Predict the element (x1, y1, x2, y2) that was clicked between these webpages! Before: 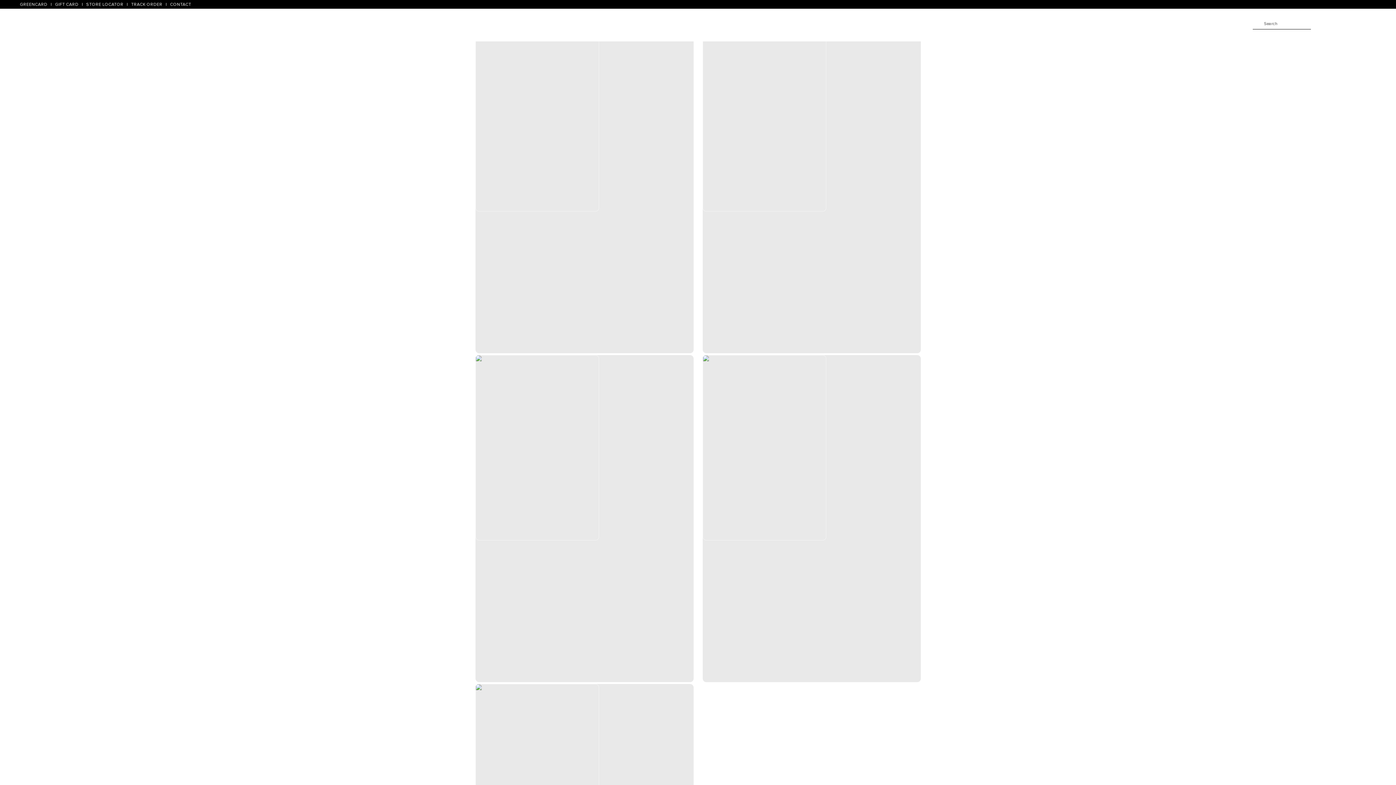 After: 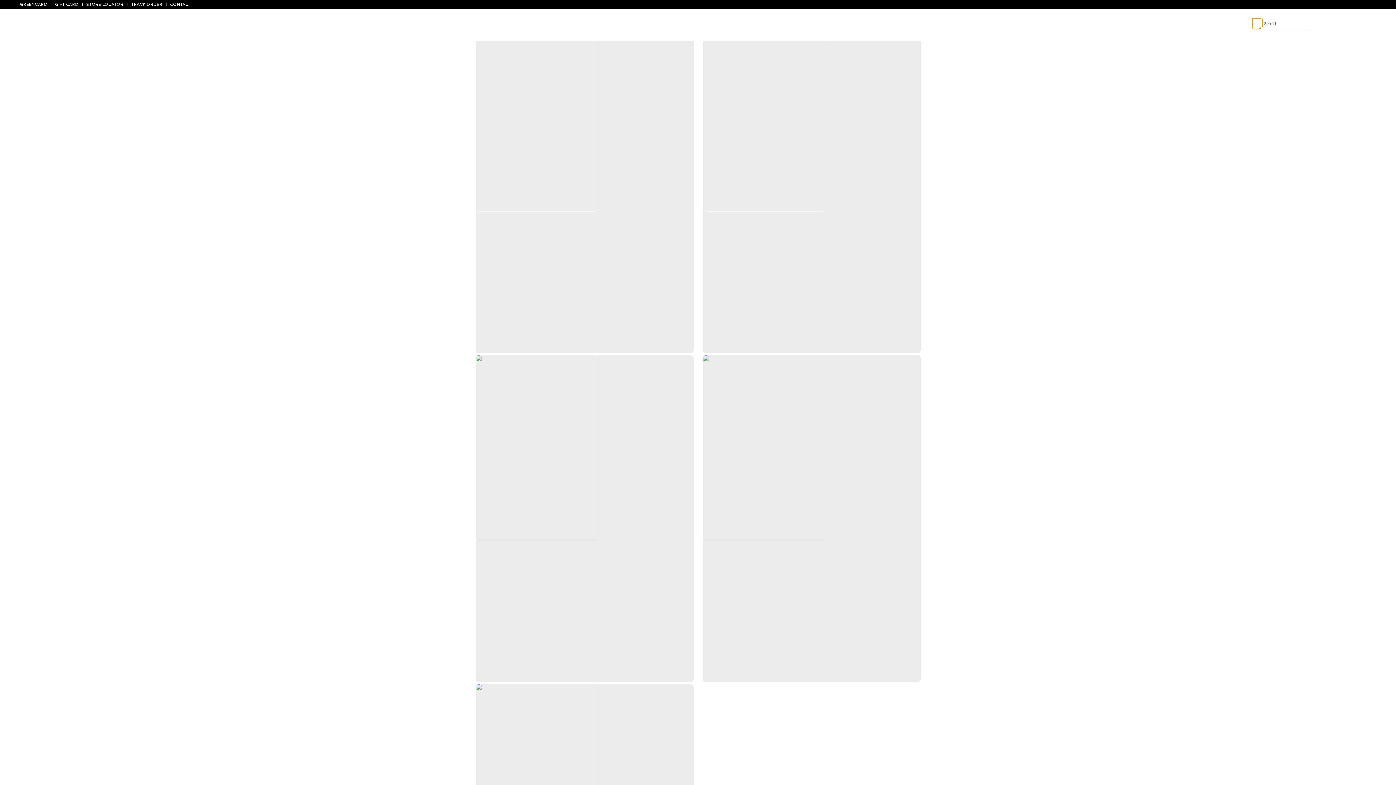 Action: bbox: (1253, 18, 1259, 28) label: search Icon